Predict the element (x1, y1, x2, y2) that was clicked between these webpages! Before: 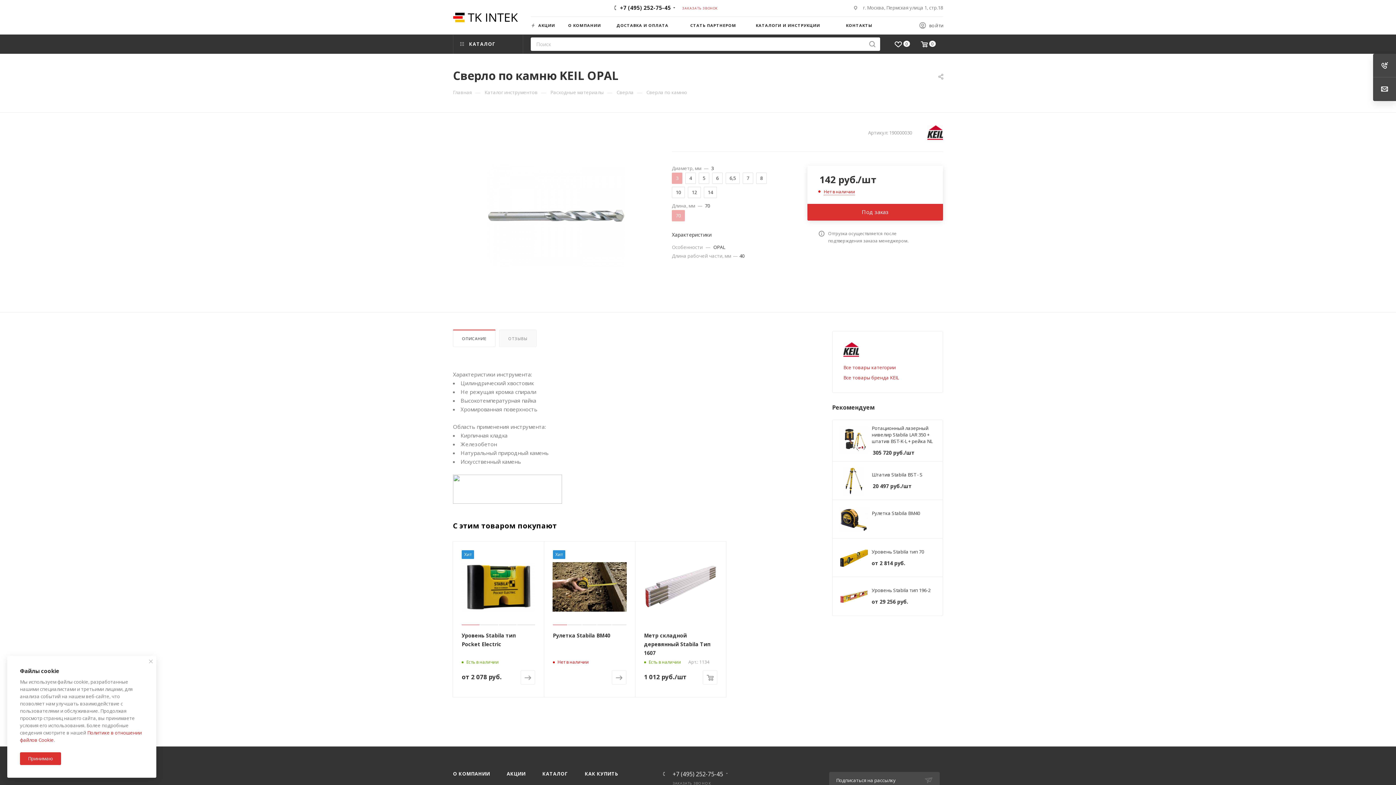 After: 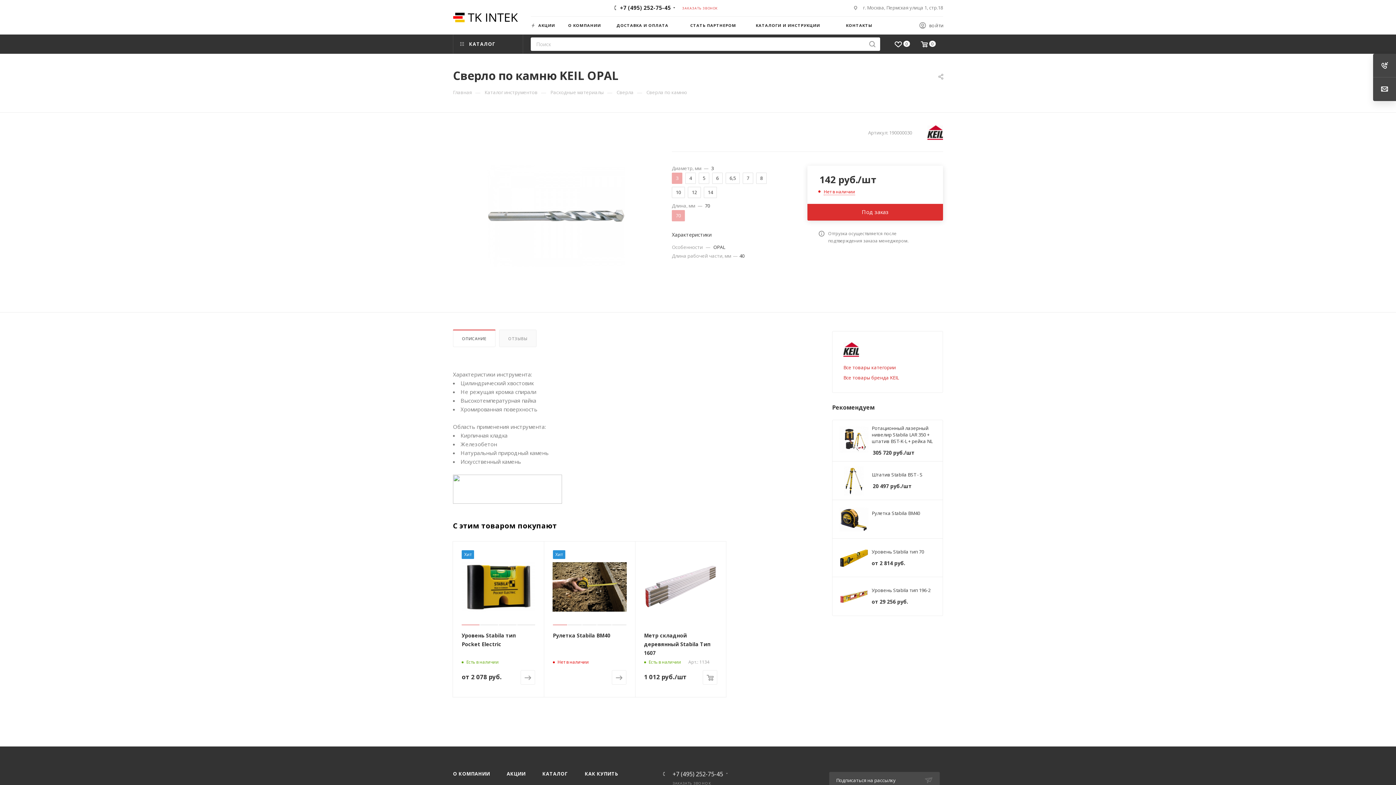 Action: bbox: (146, 657, 155, 666)